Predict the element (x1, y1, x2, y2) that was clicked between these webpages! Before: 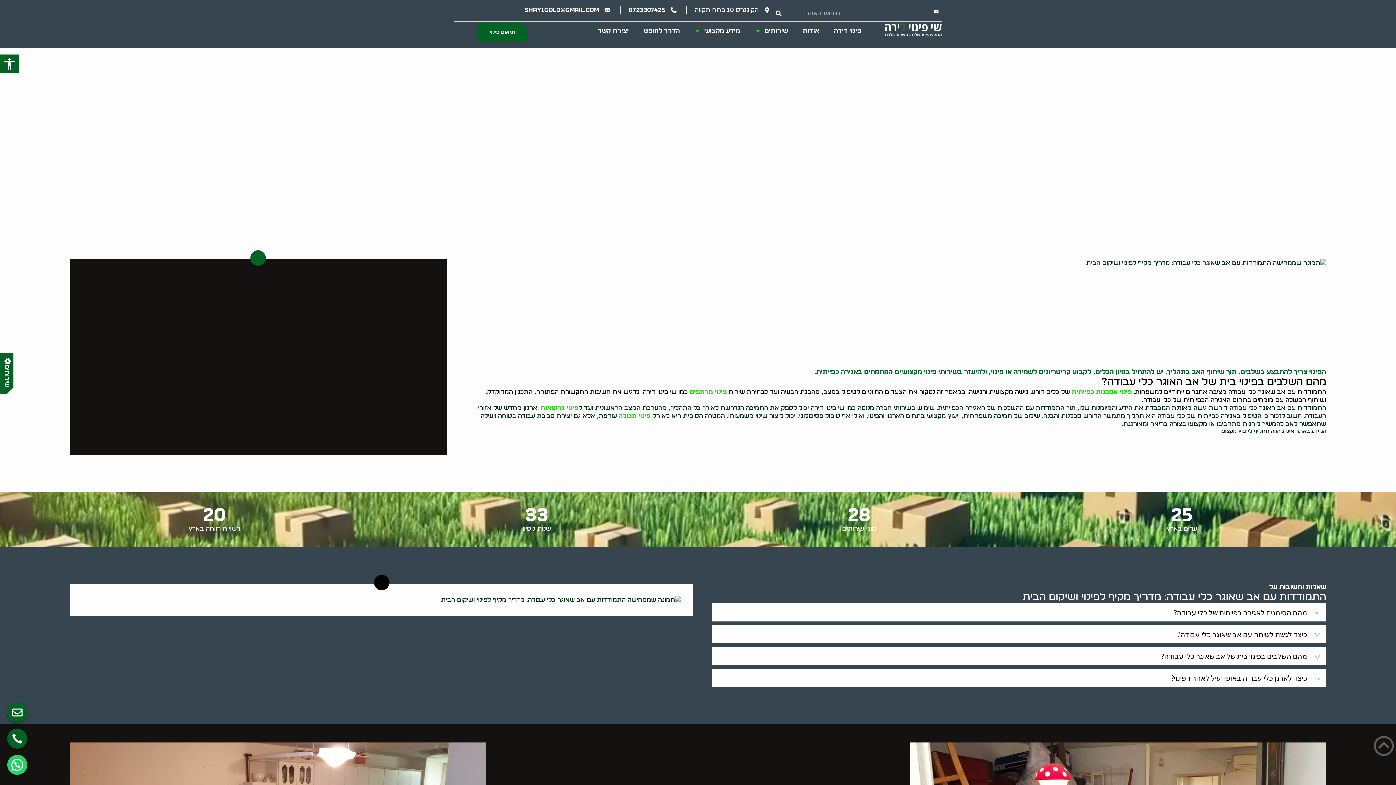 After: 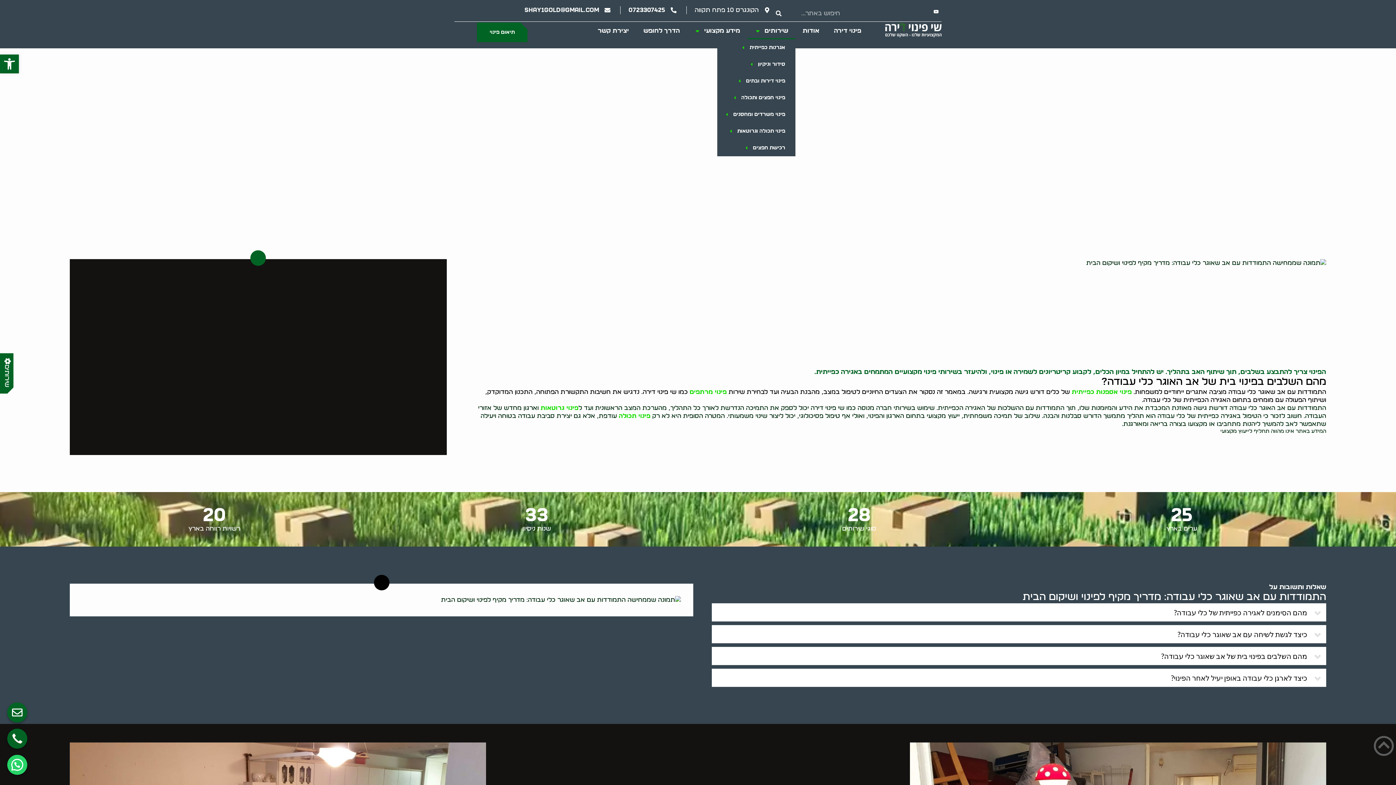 Action: label: שירותים bbox: (747, 22, 795, 39)